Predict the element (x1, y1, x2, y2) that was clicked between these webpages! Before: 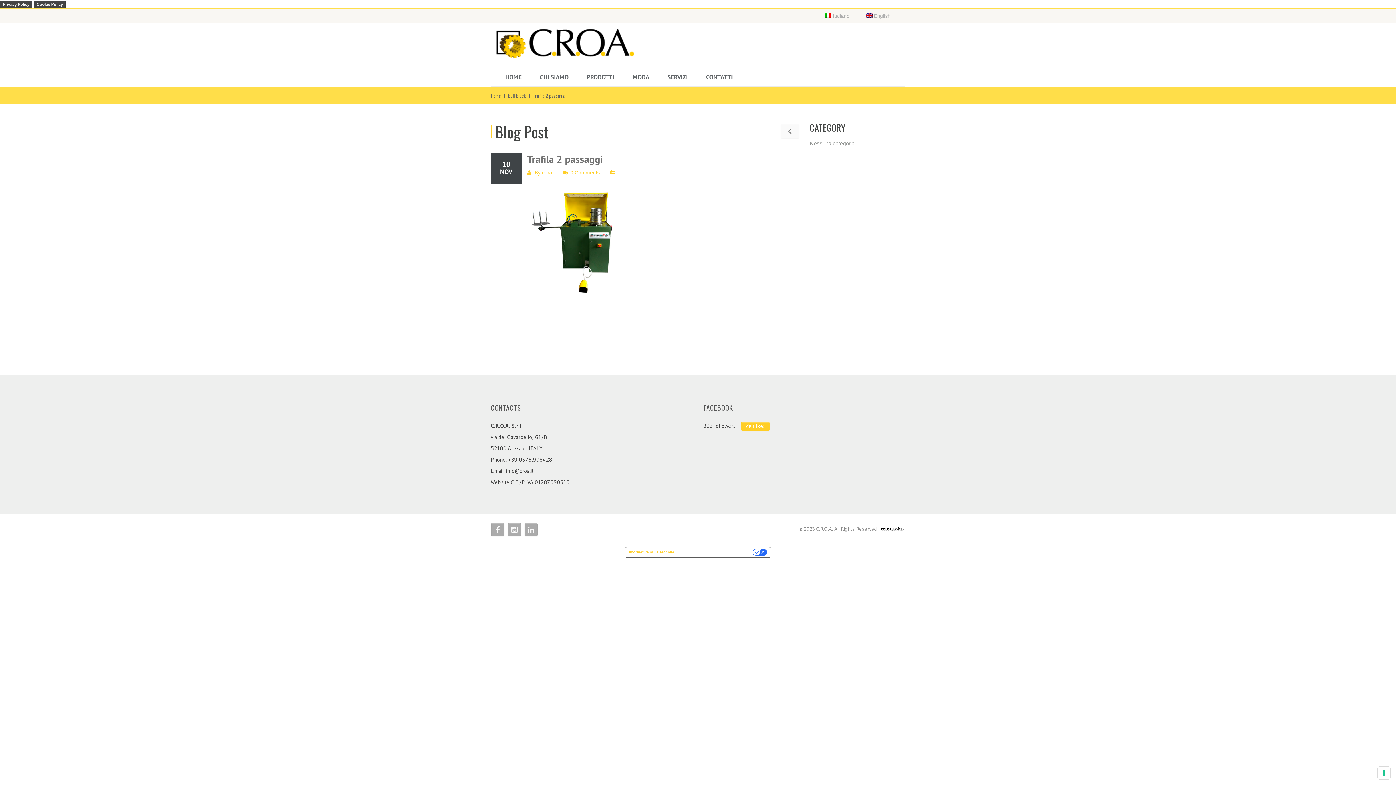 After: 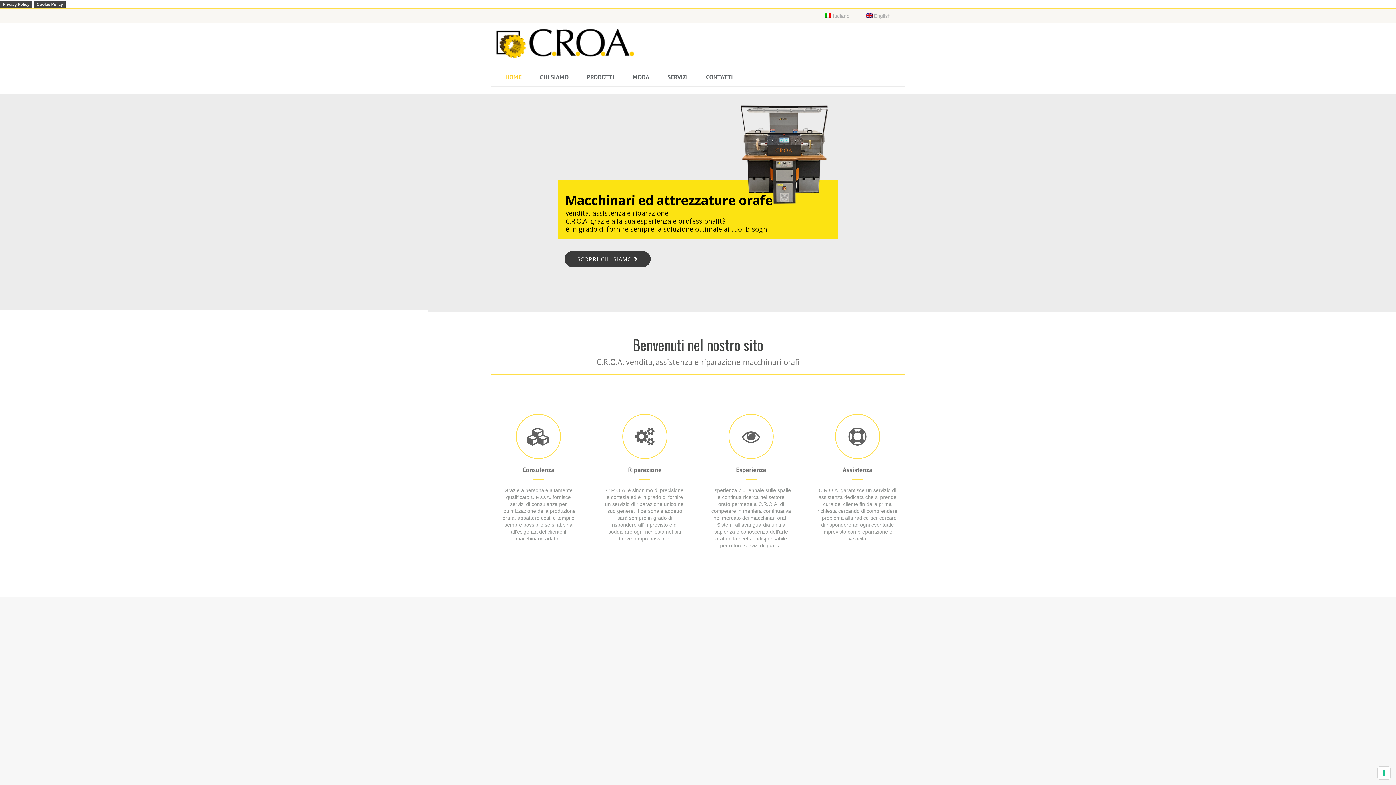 Action: bbox: (490, 34, 640, 49)